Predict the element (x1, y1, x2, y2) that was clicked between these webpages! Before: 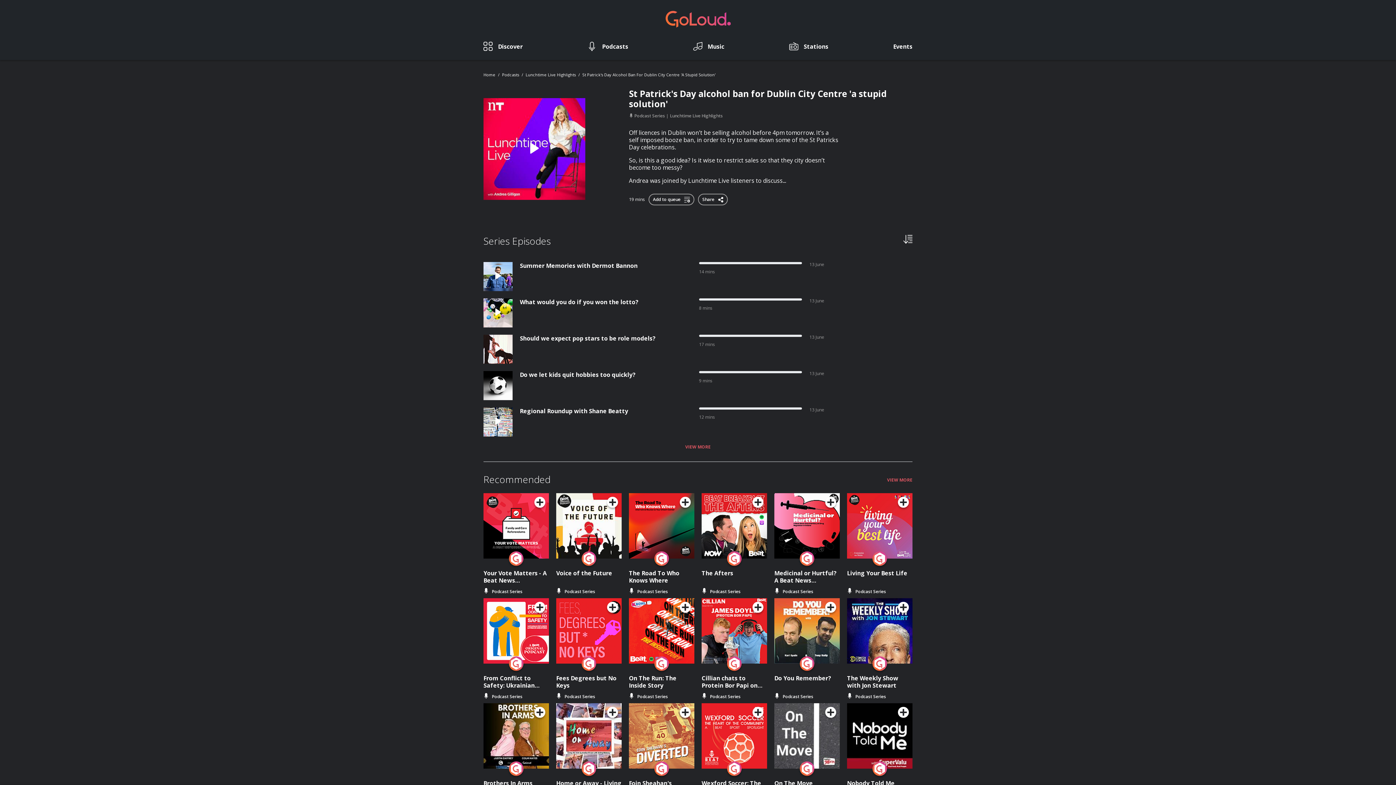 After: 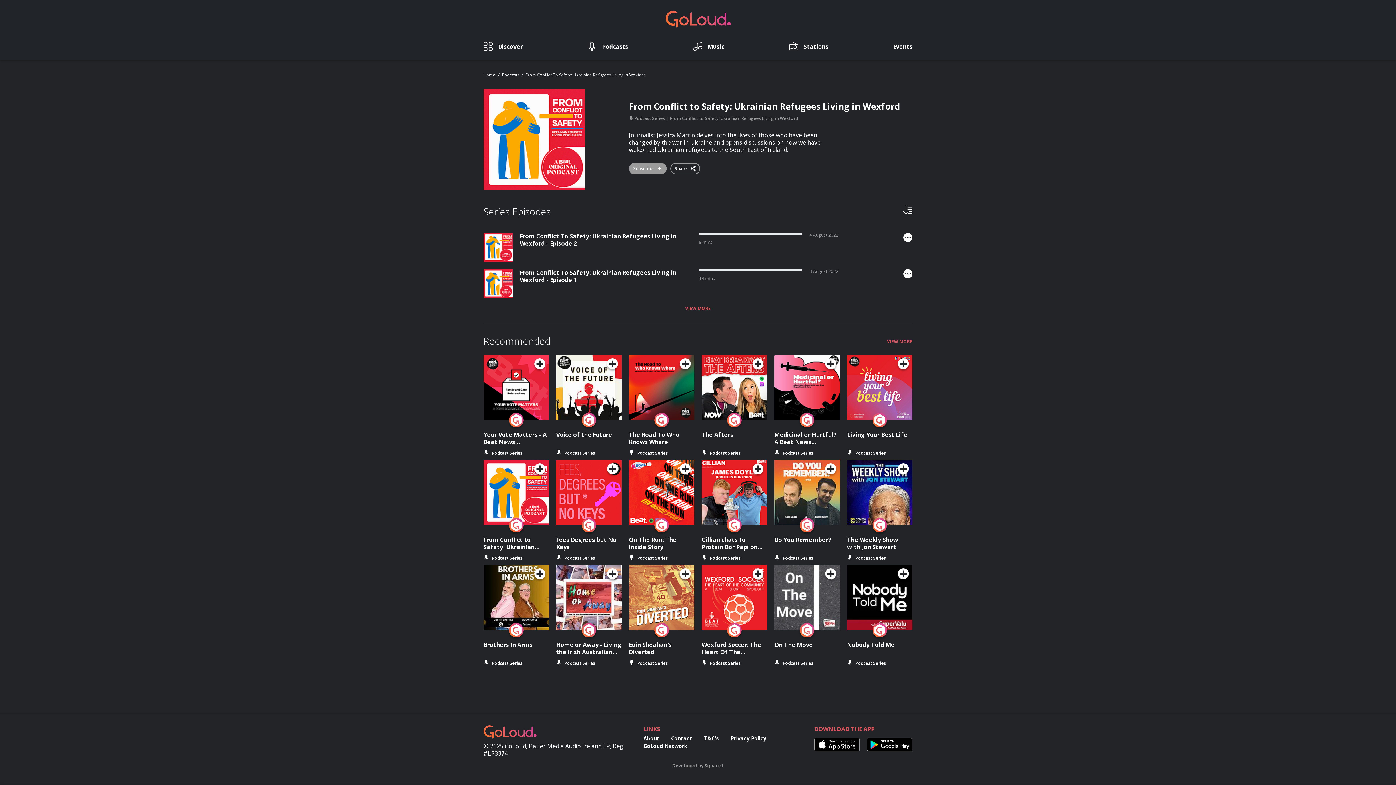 Action: bbox: (483, 598, 549, 664)